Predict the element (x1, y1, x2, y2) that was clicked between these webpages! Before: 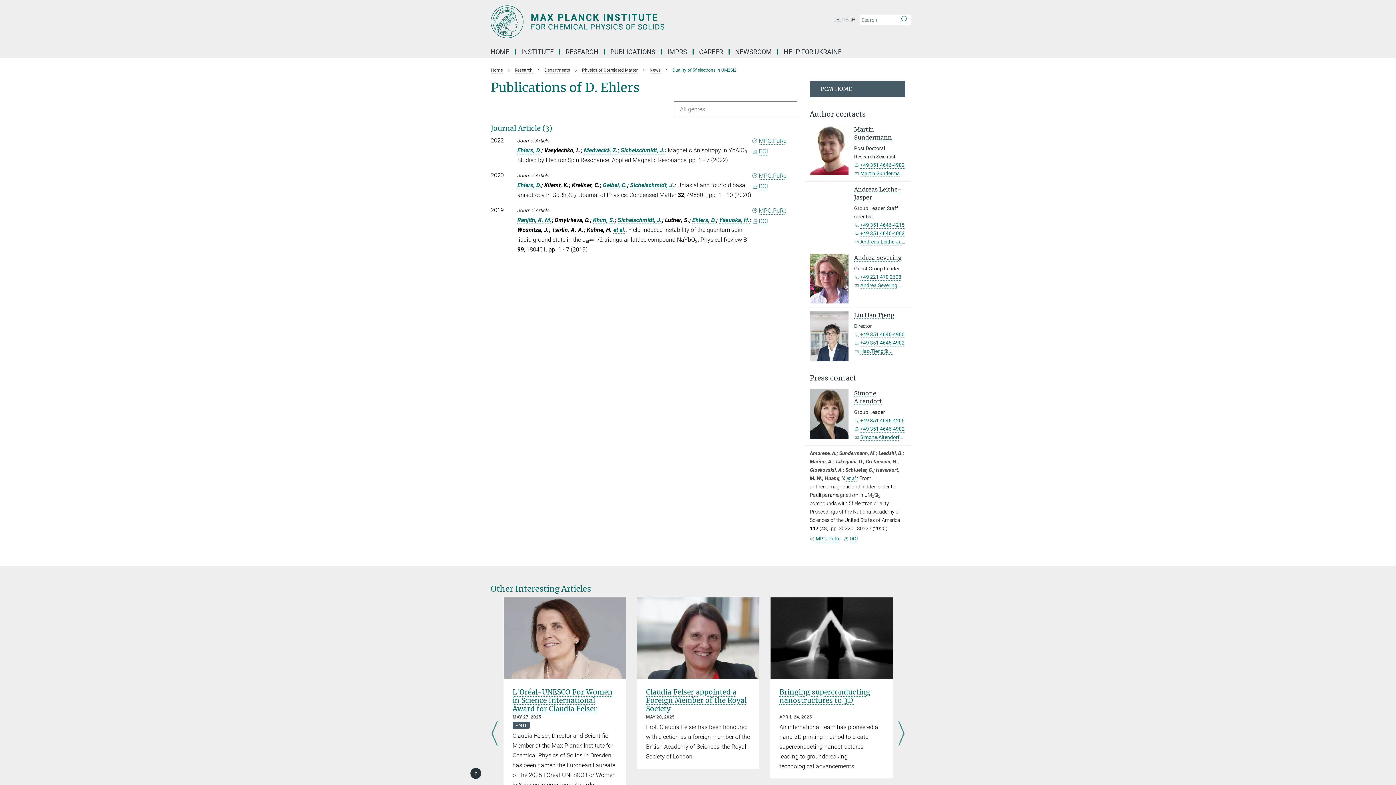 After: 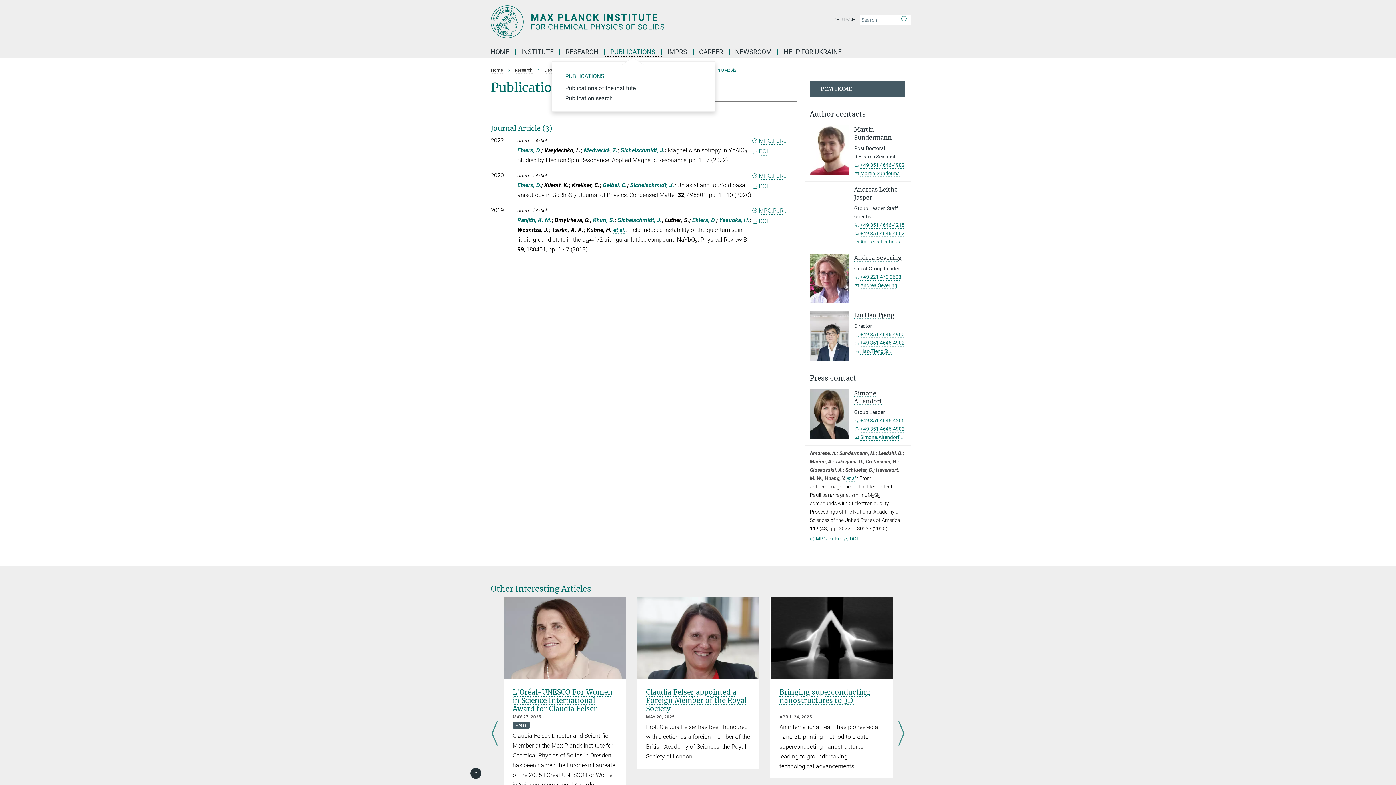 Action: label: PUBLICATIONS bbox: (605, 49, 662, 54)